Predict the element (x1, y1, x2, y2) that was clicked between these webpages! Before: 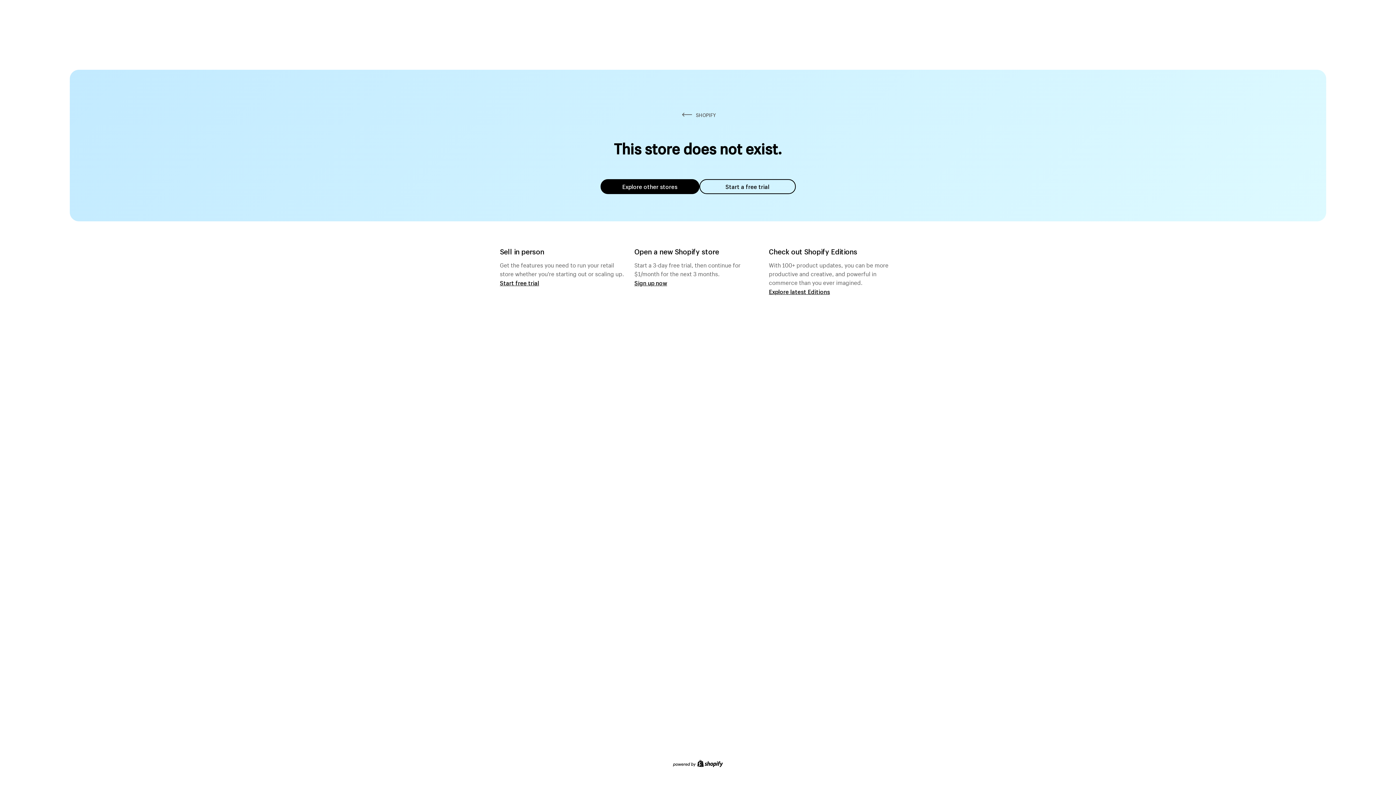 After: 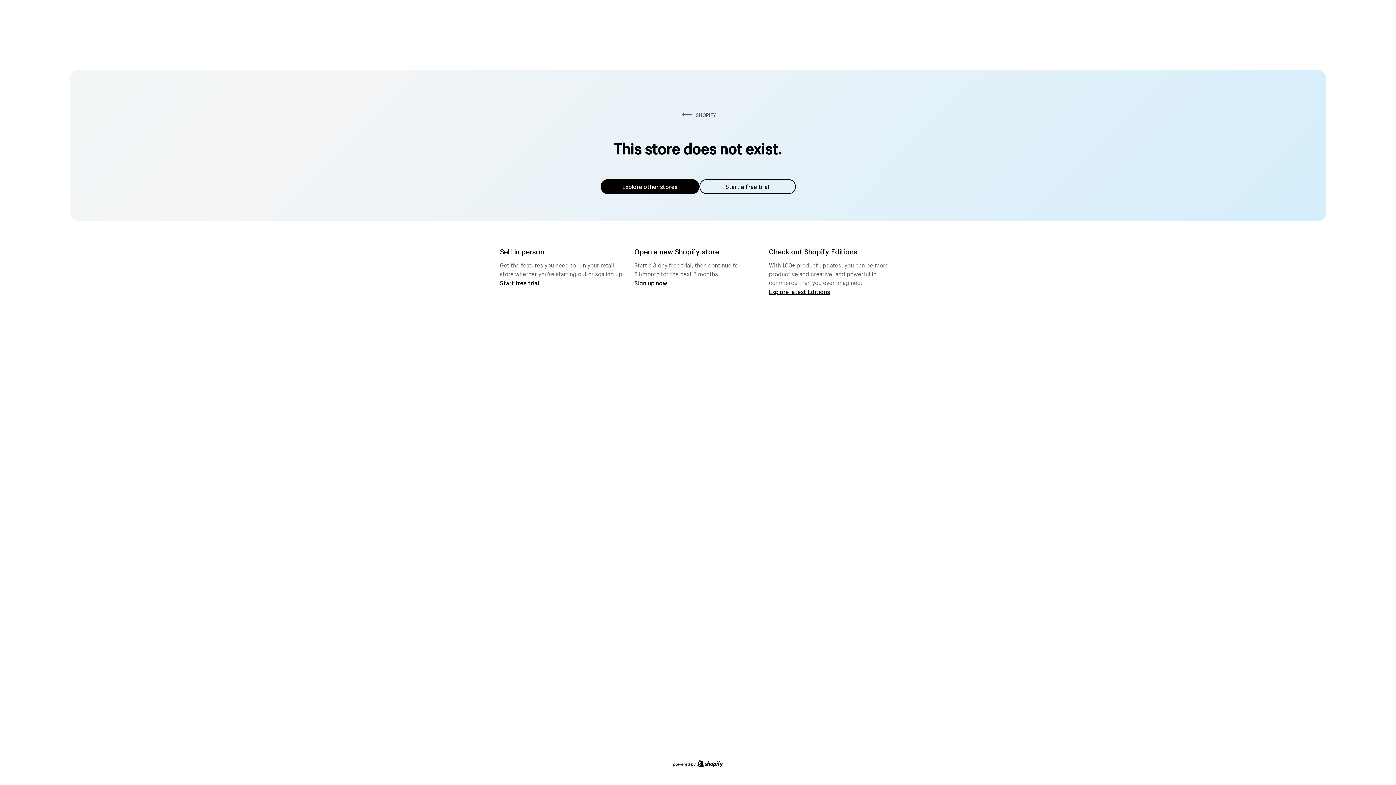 Action: bbox: (600, 179, 699, 194) label: Explore other stores